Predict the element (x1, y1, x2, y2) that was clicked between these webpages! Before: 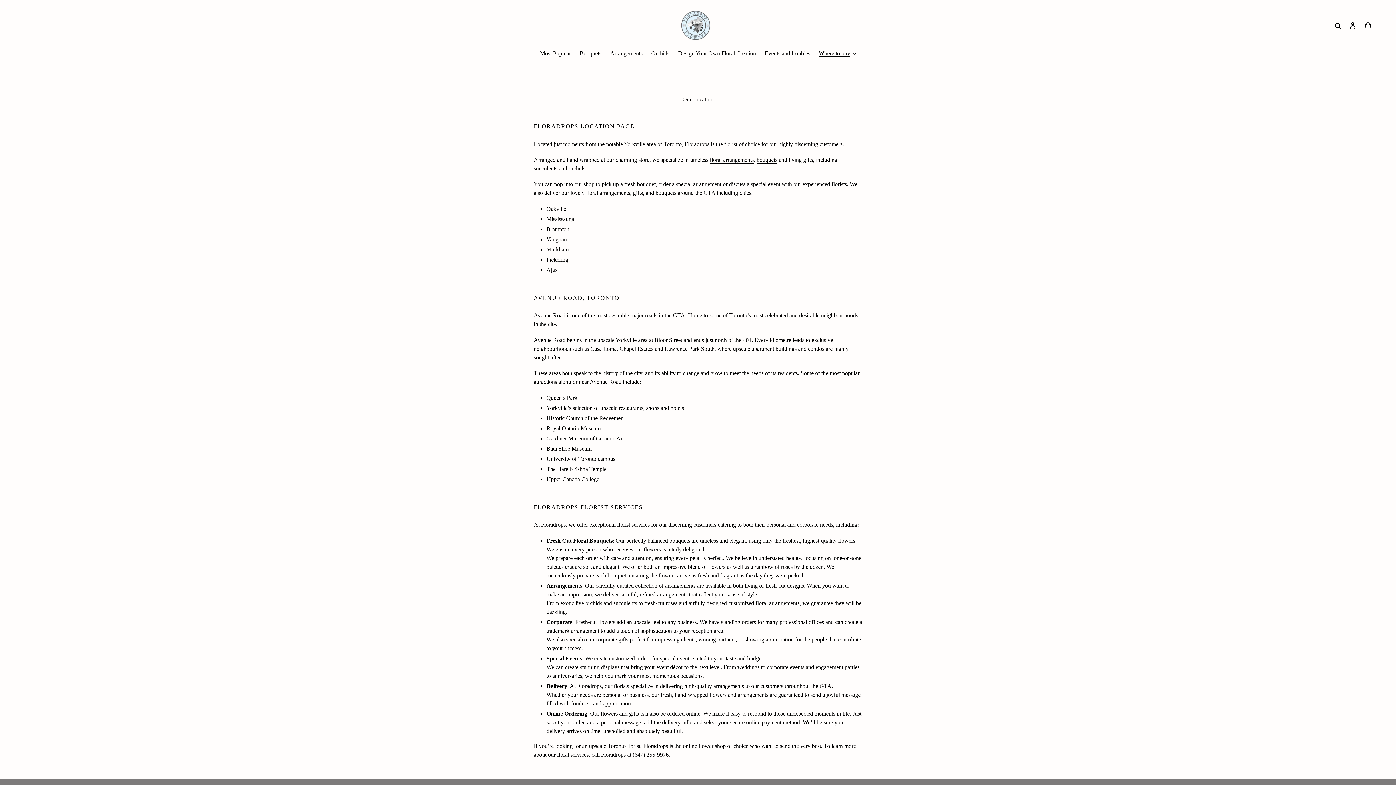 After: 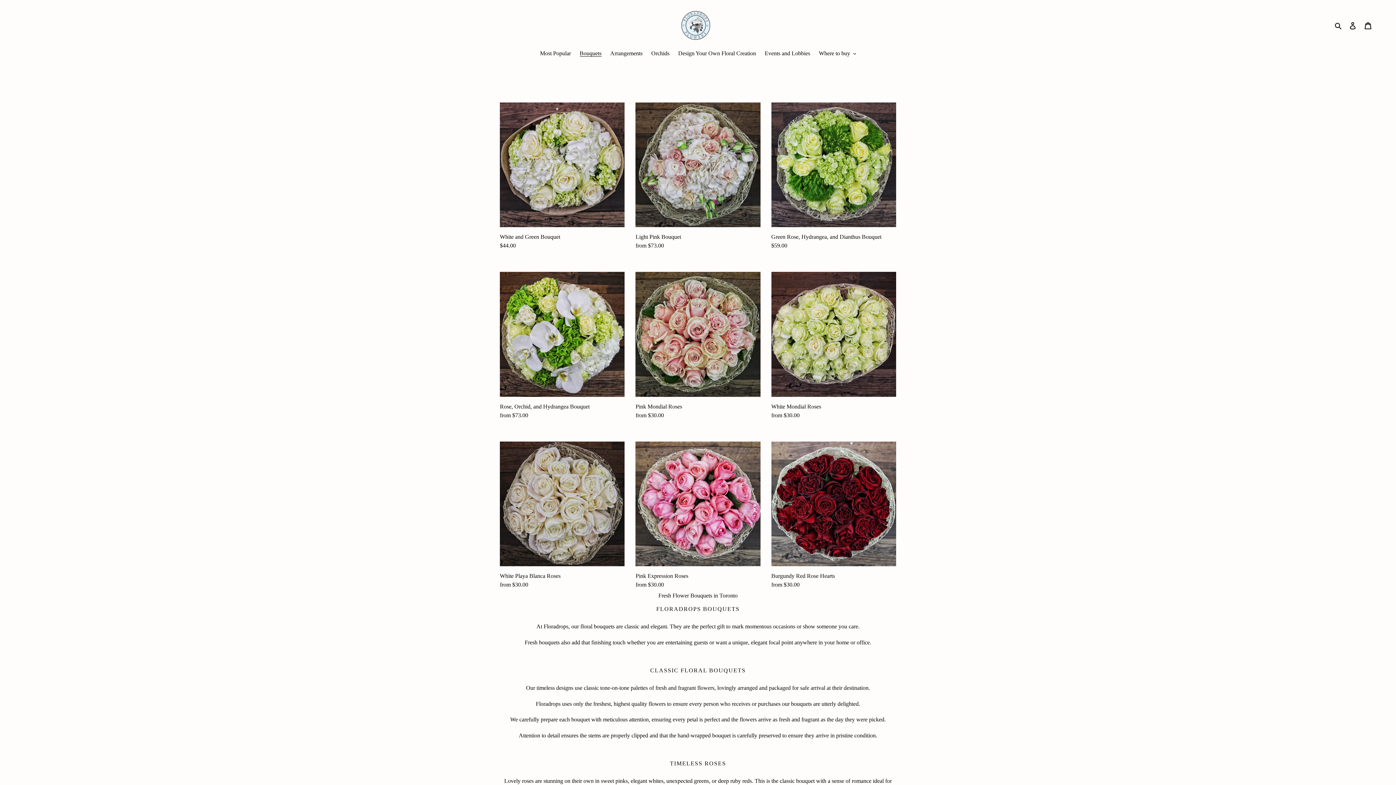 Action: bbox: (756, 156, 777, 163) label: bouquets